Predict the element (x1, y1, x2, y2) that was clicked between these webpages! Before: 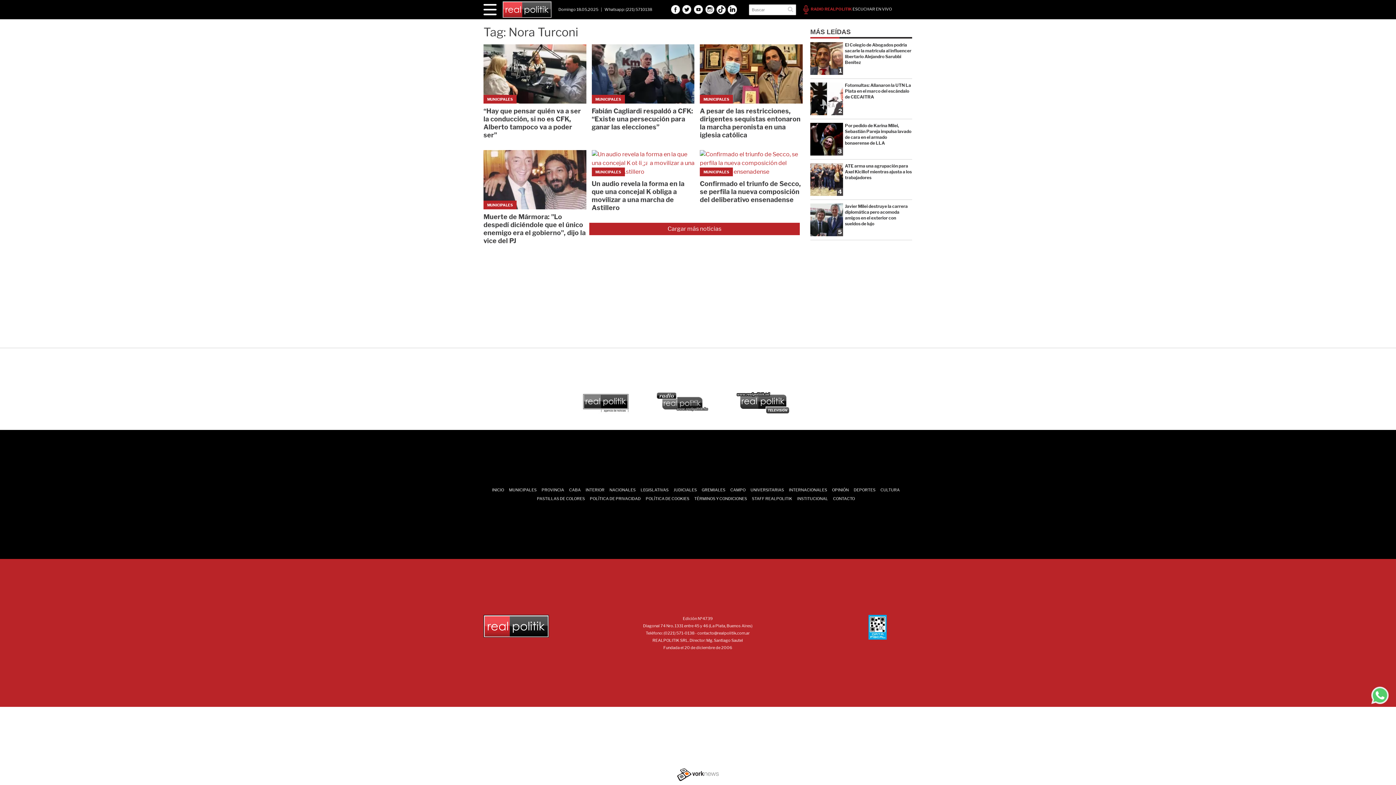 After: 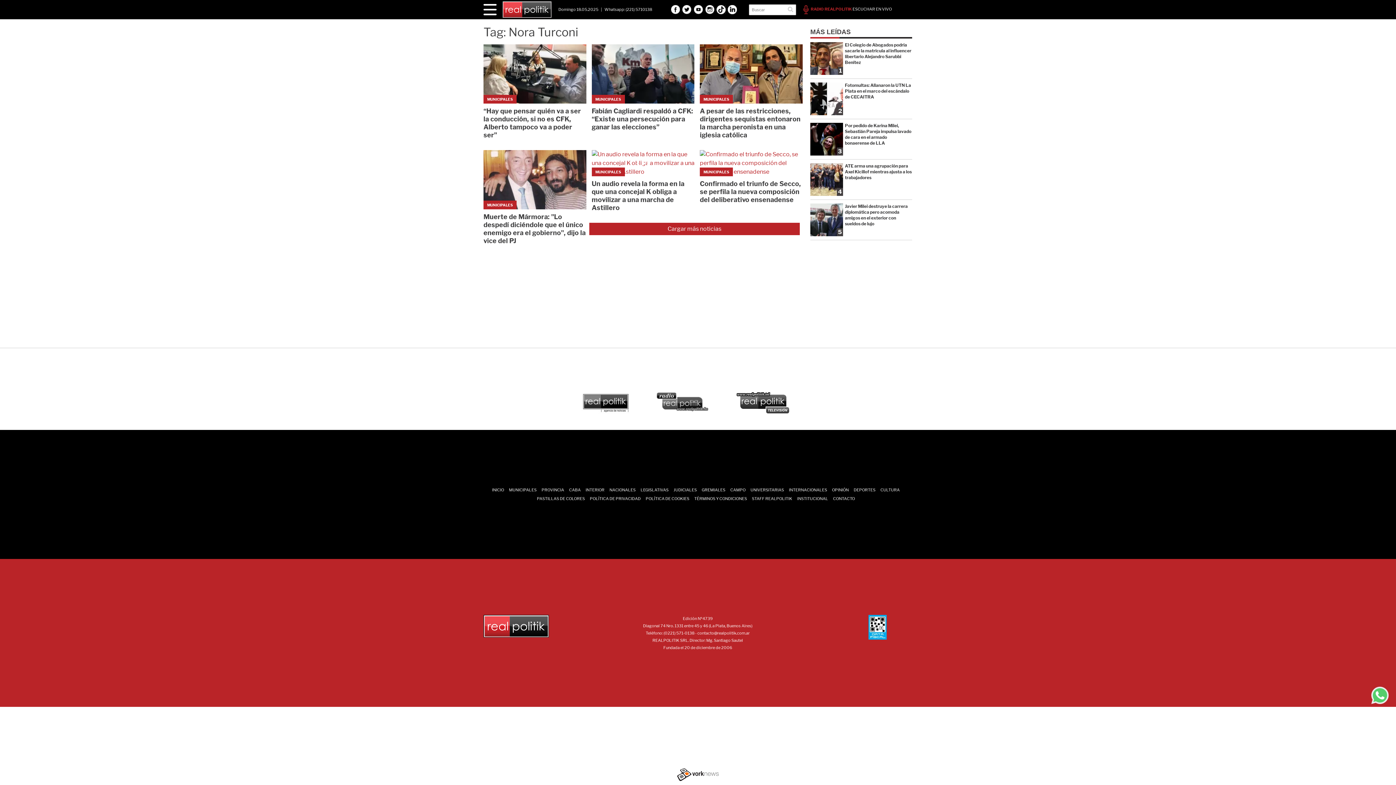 Action: bbox: (694, 5, 703, 14)